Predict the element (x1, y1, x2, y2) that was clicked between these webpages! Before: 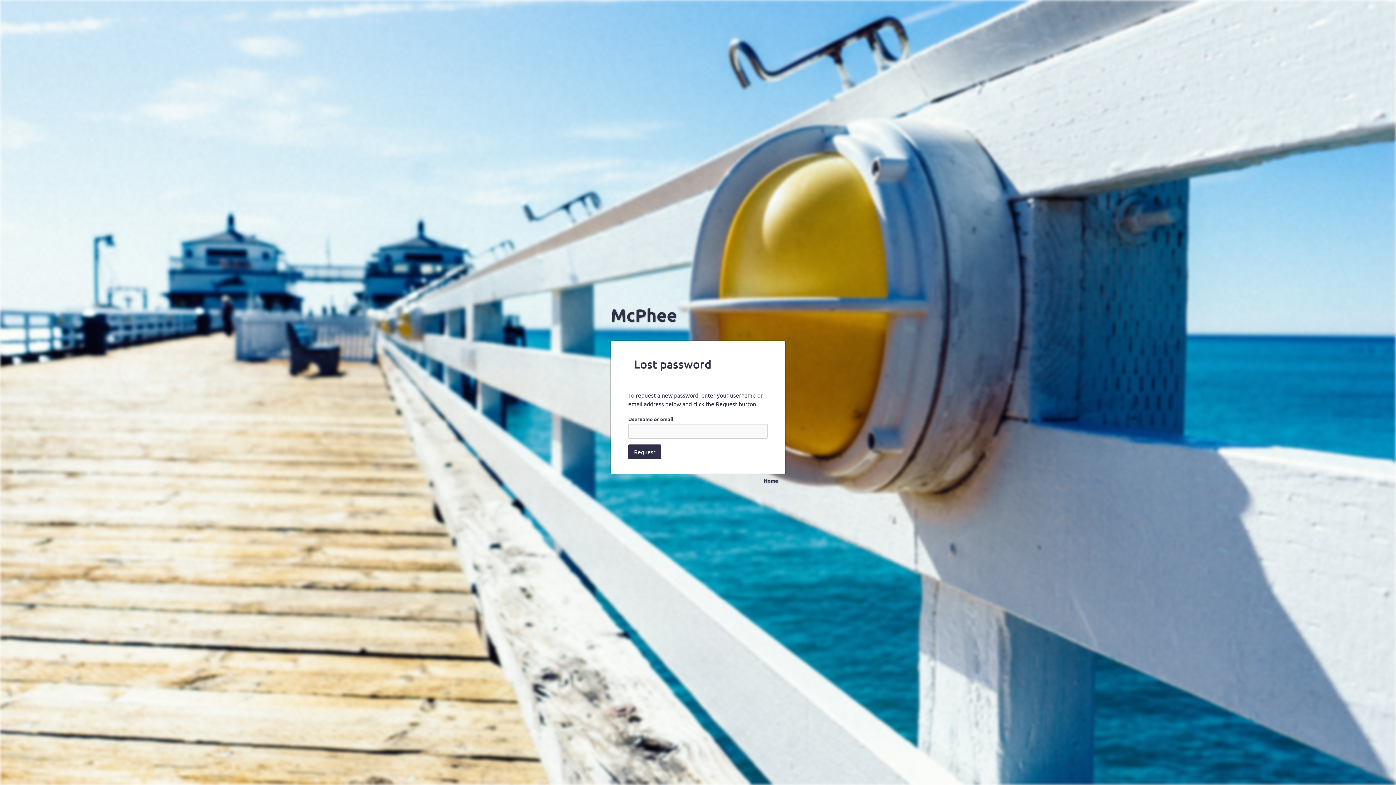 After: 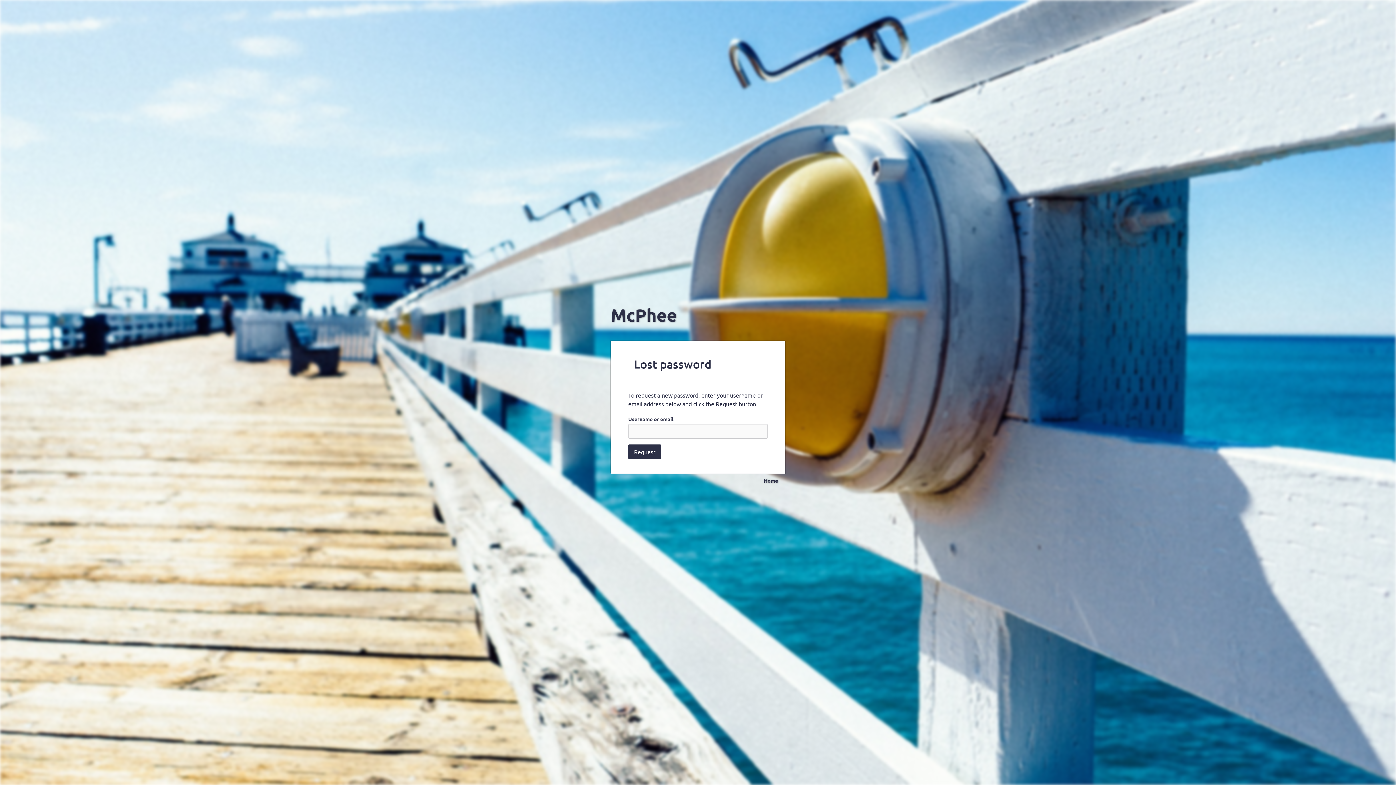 Action: bbox: (628, 444, 661, 459) label: Request